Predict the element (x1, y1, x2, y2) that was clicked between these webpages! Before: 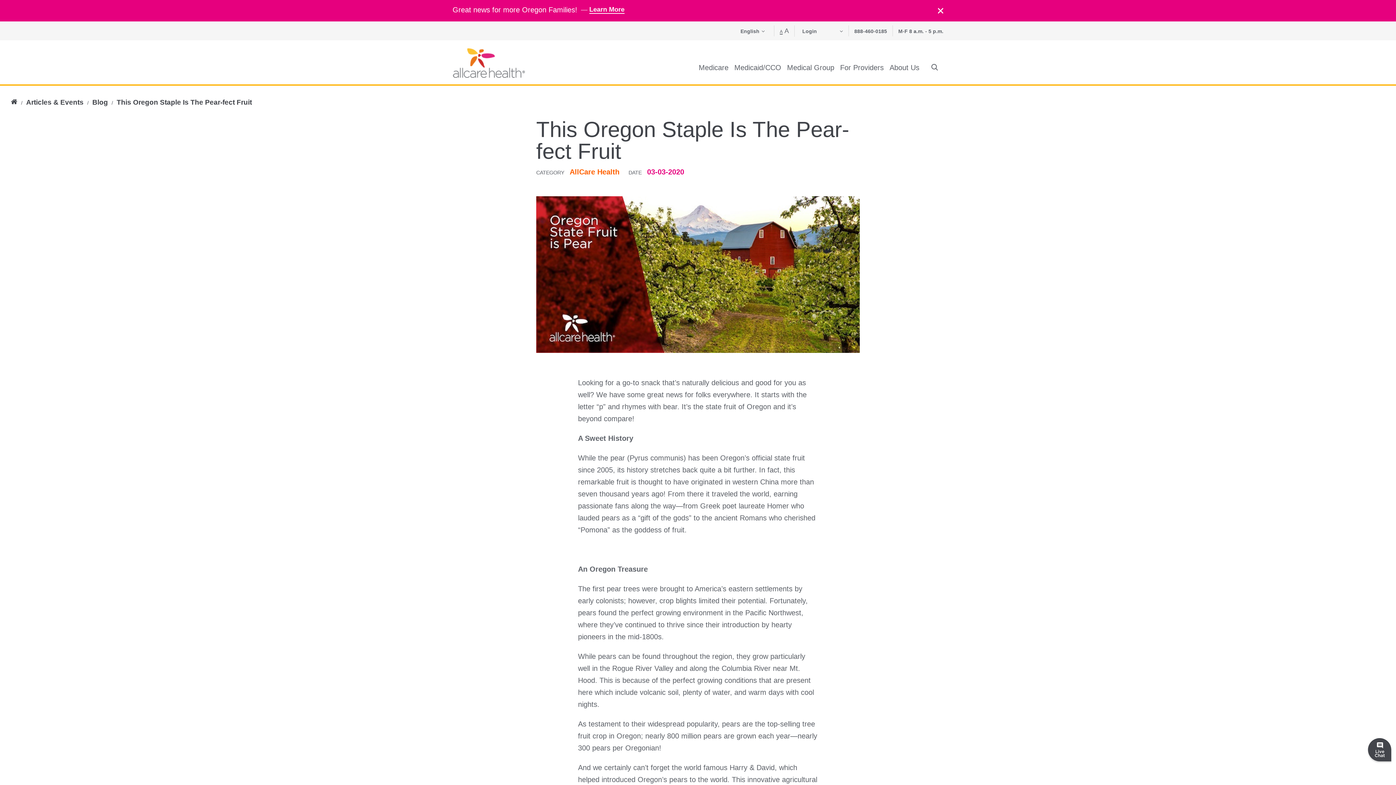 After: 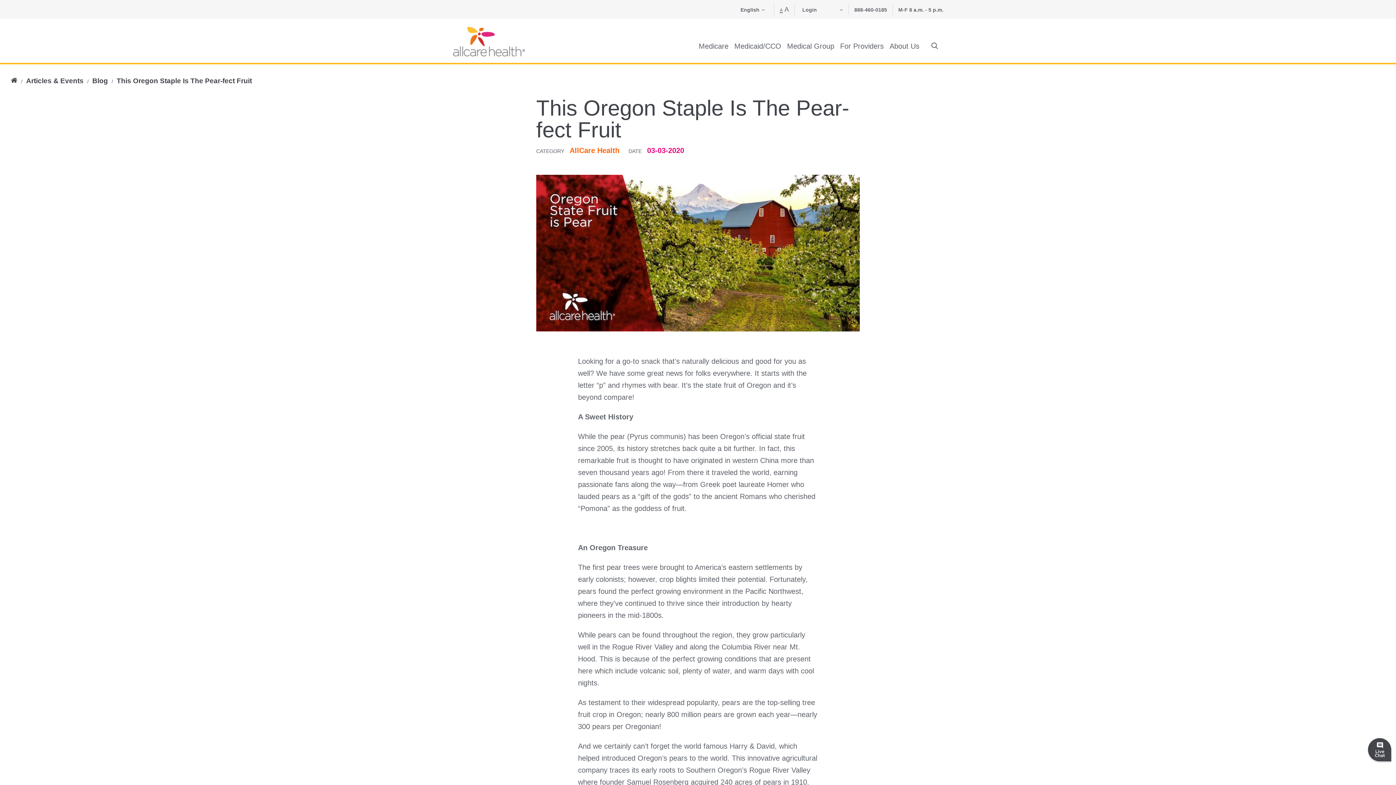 Action: label: close bbox: (938, 5, 943, 15)